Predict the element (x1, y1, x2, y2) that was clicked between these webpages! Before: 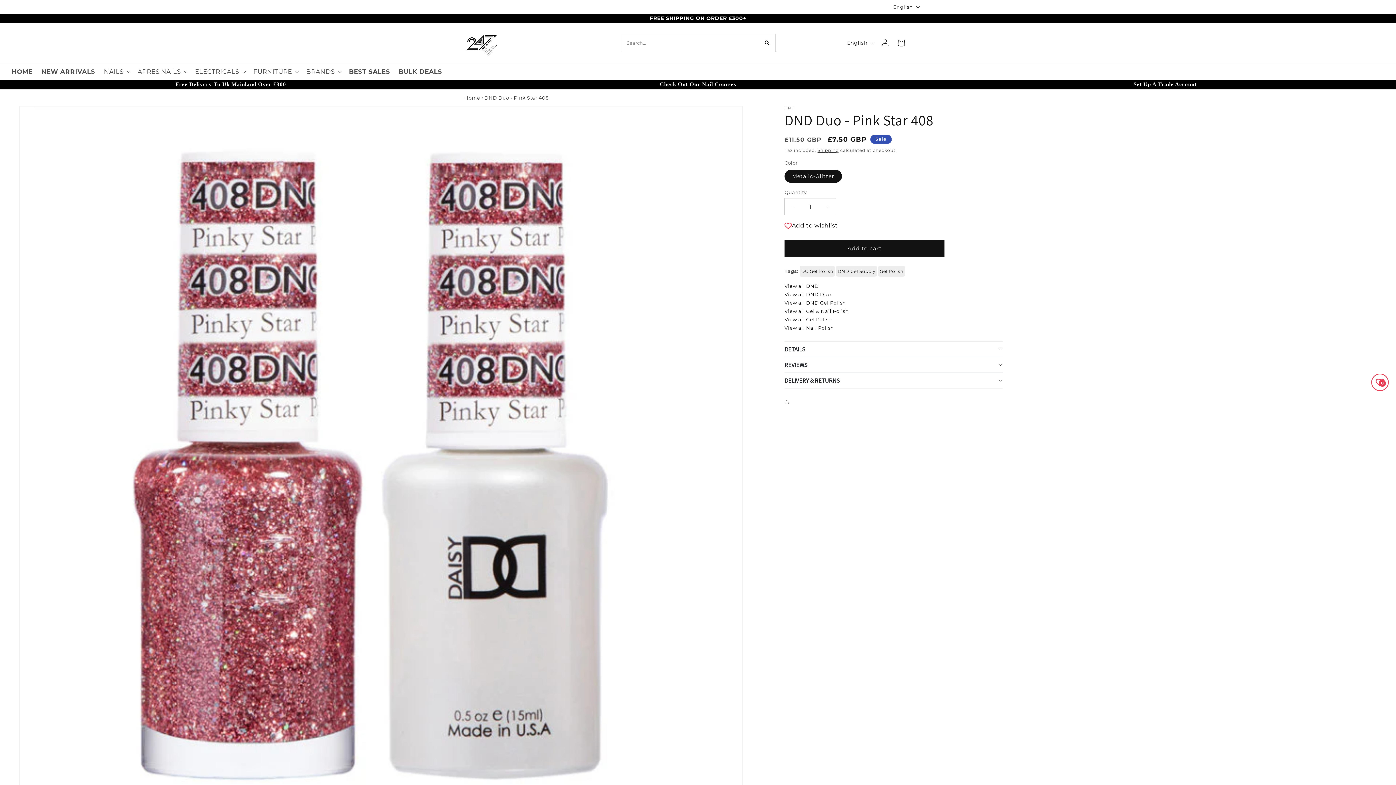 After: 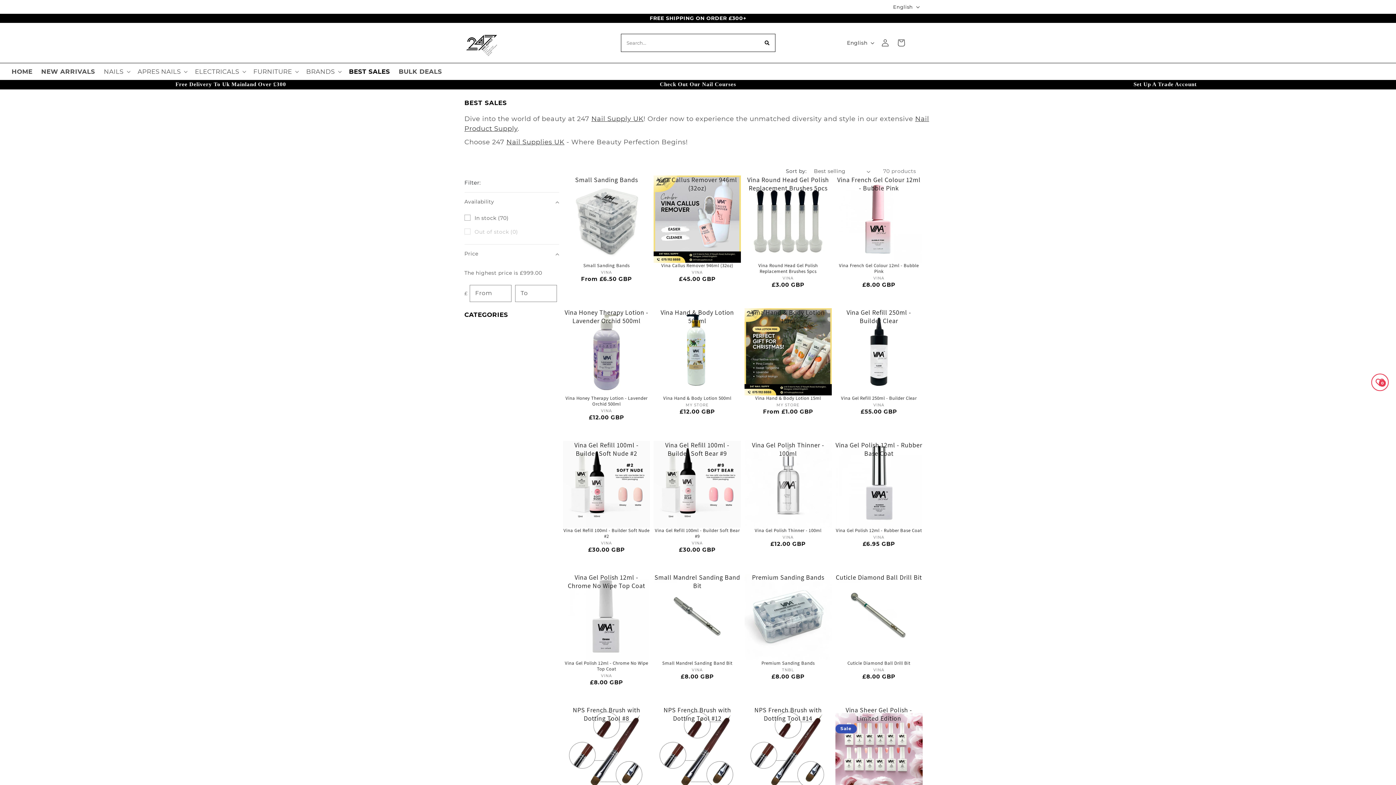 Action: label: BEST SALES bbox: (344, 63, 394, 80)